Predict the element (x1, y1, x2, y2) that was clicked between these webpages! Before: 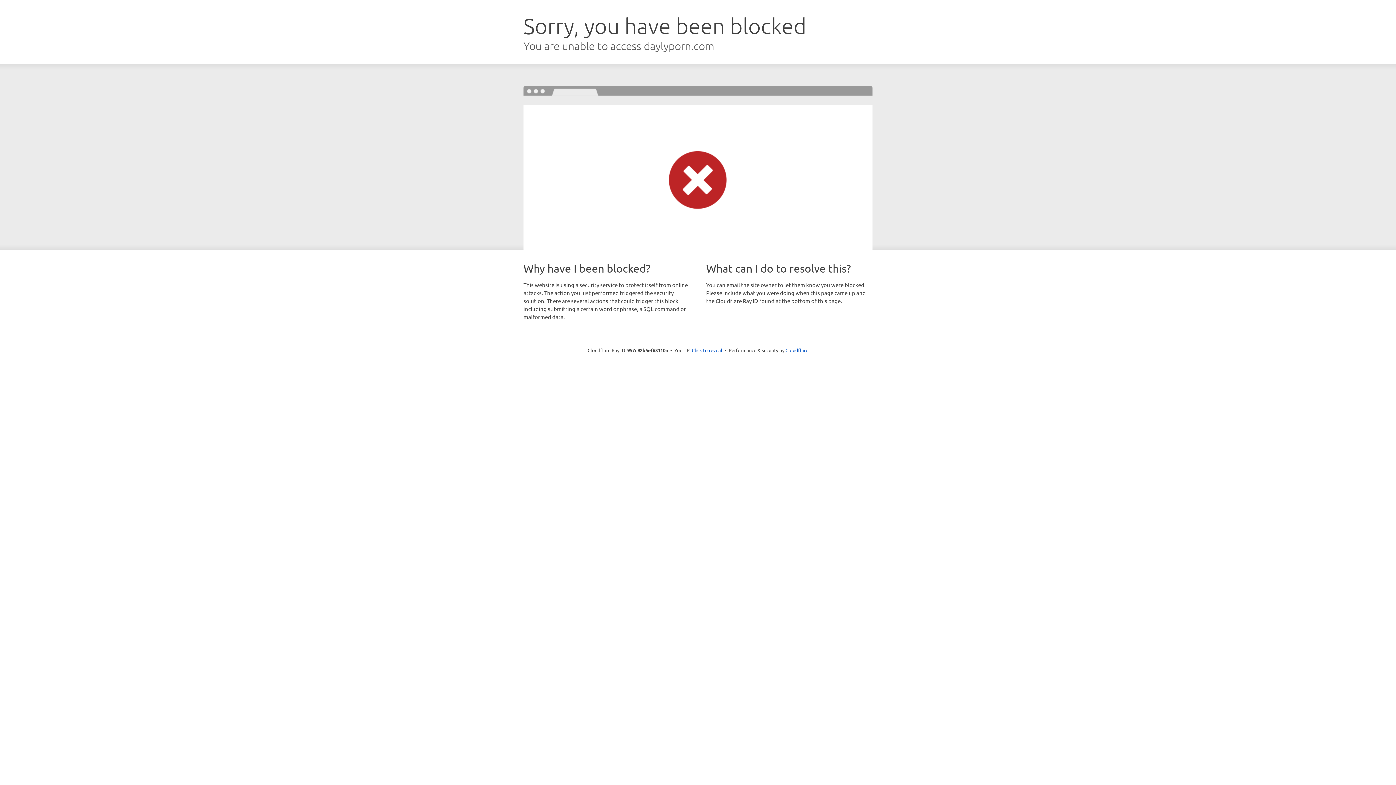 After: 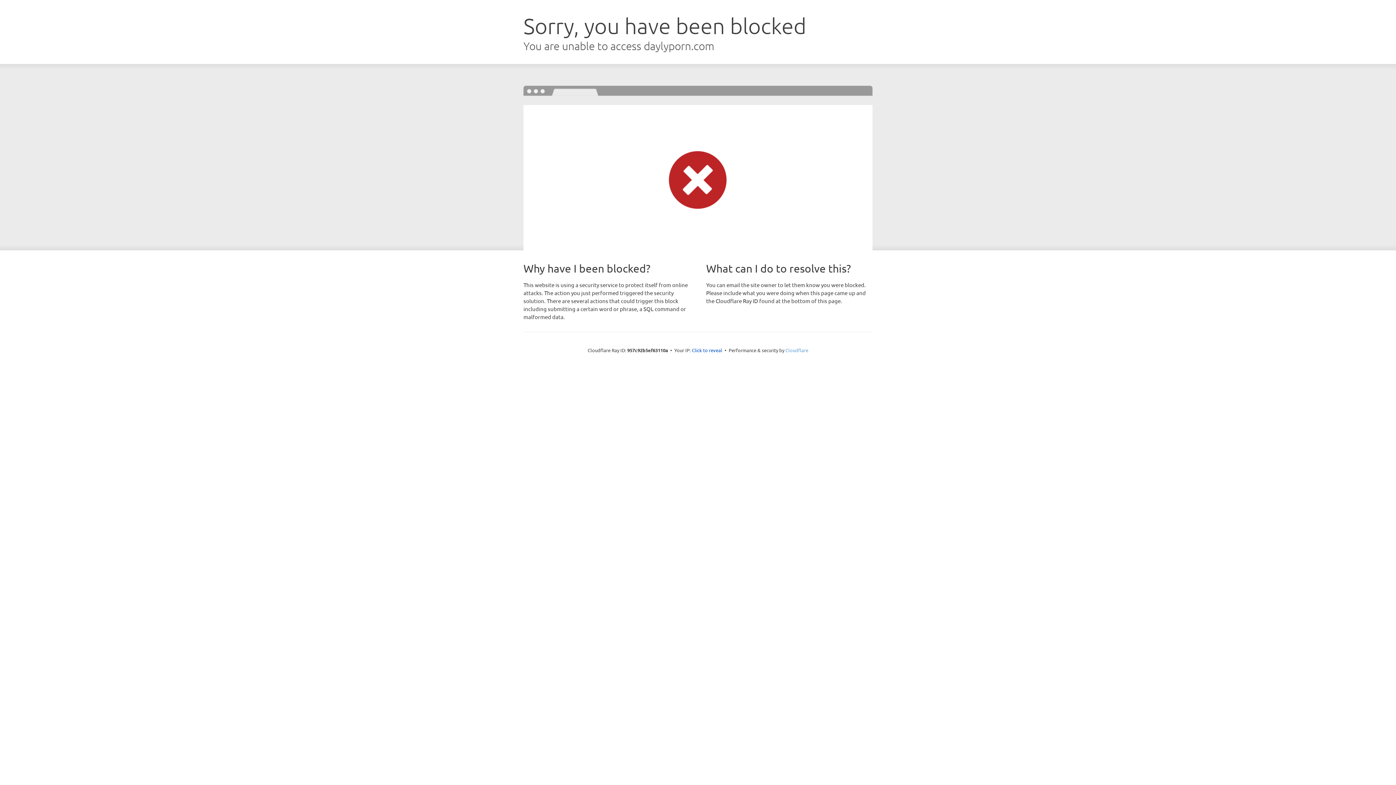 Action: bbox: (785, 347, 808, 353) label: Cloudflare